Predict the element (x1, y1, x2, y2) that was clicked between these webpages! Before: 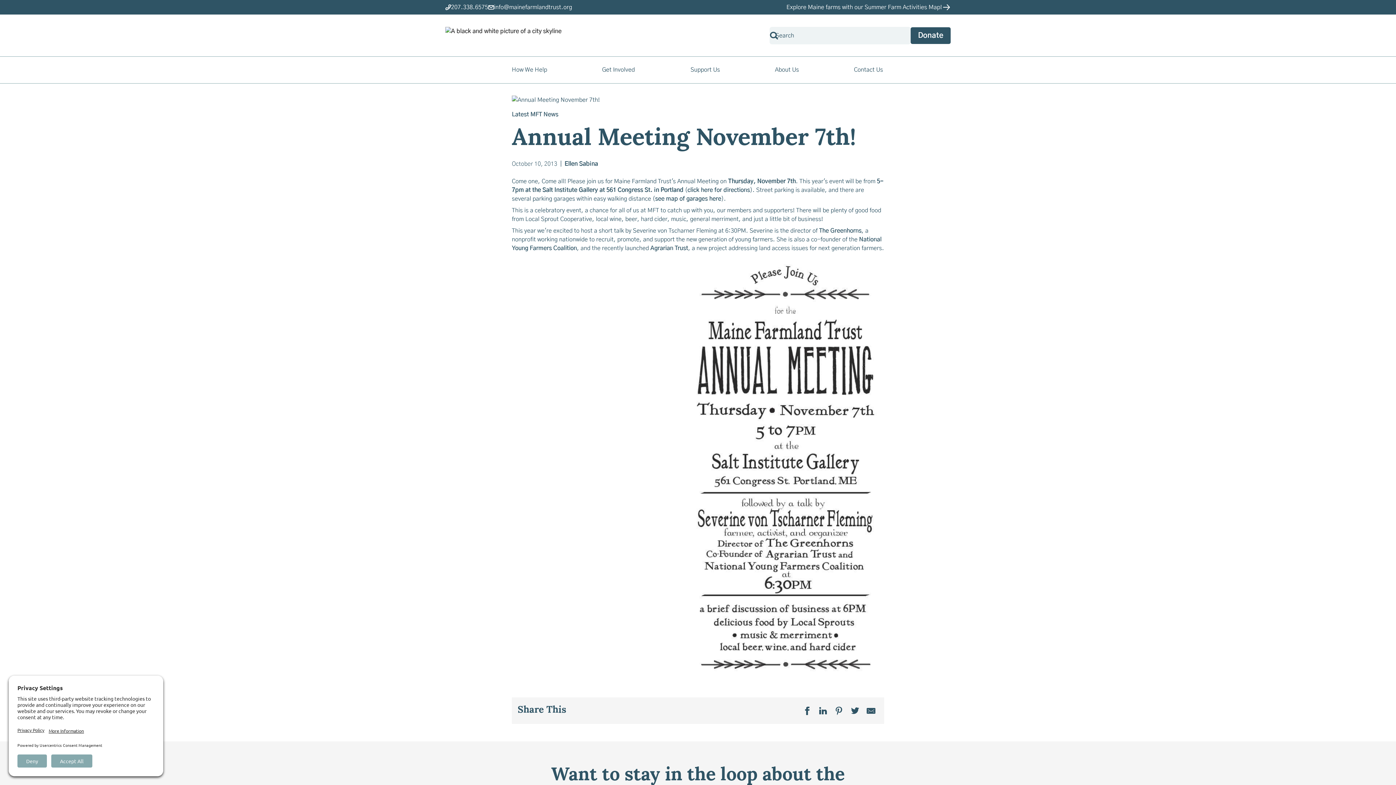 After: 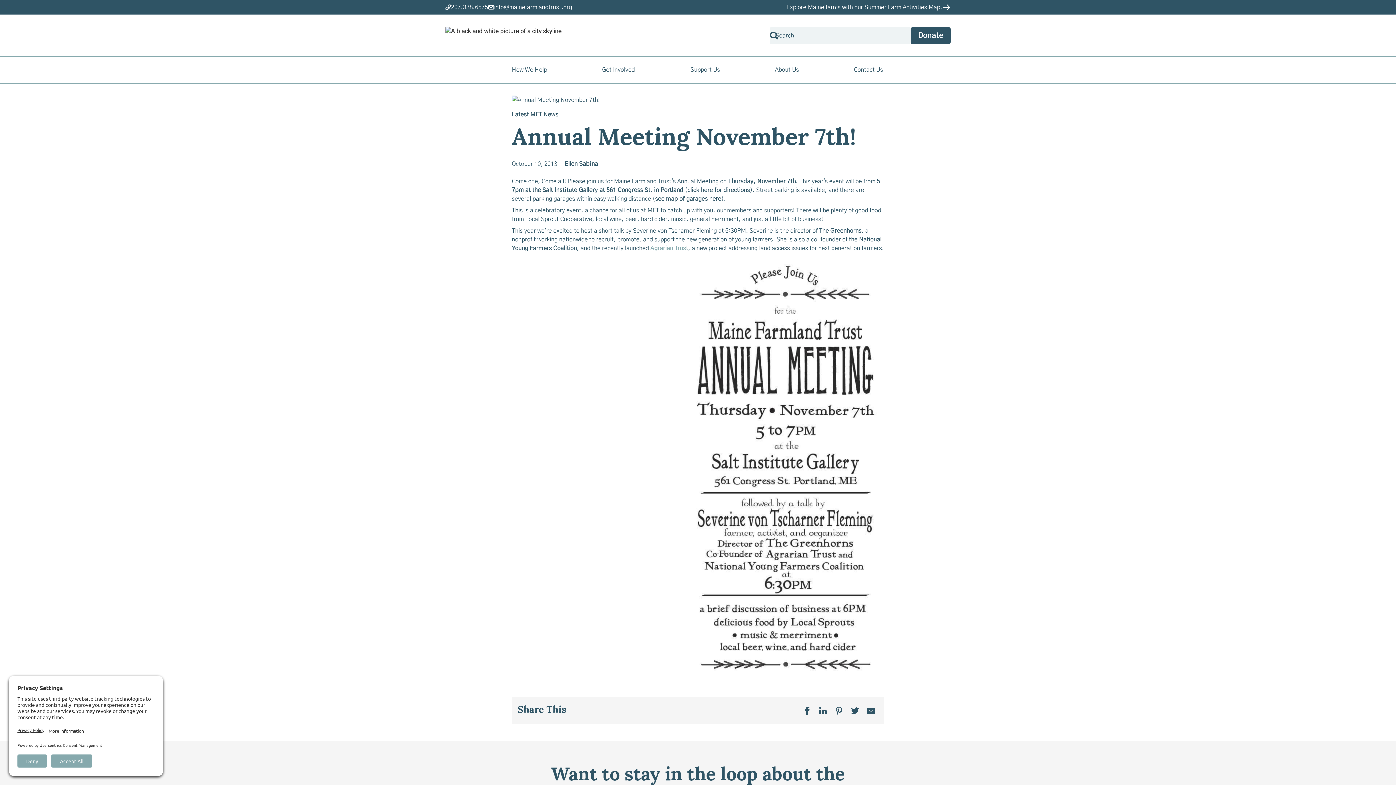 Action: label: Agrarian Trust bbox: (650, 245, 688, 251)